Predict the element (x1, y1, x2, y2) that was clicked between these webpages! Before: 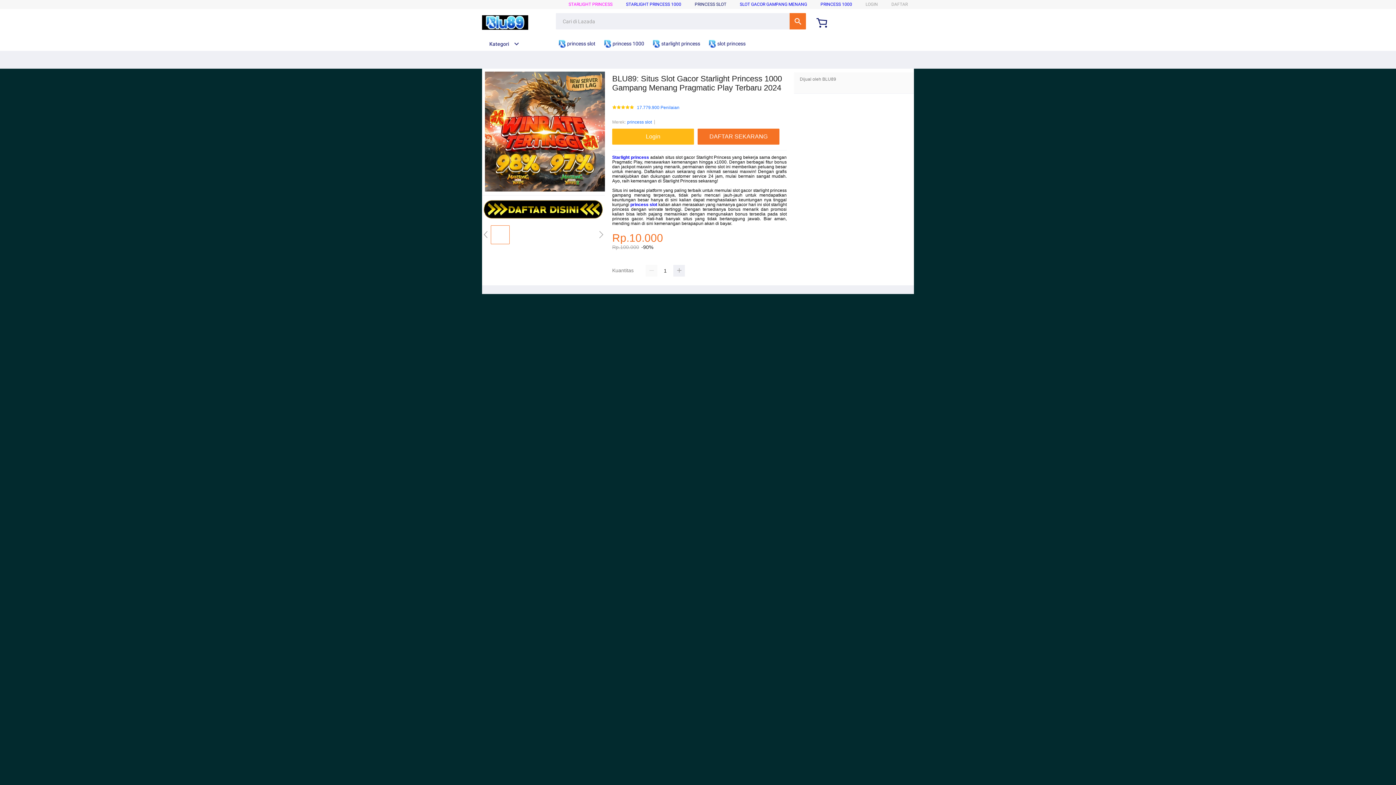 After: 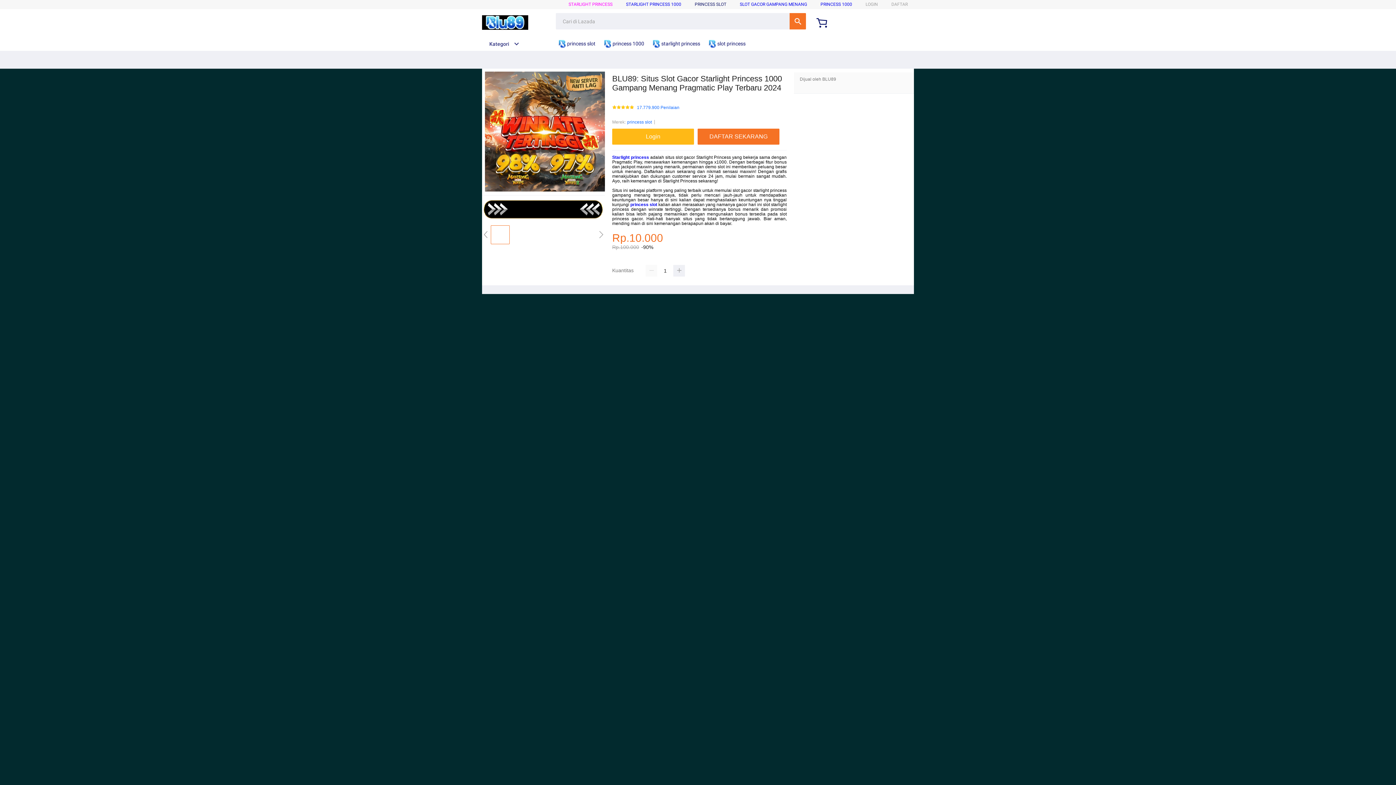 Action: label: Starlight princess bbox: (612, 155, 649, 160)